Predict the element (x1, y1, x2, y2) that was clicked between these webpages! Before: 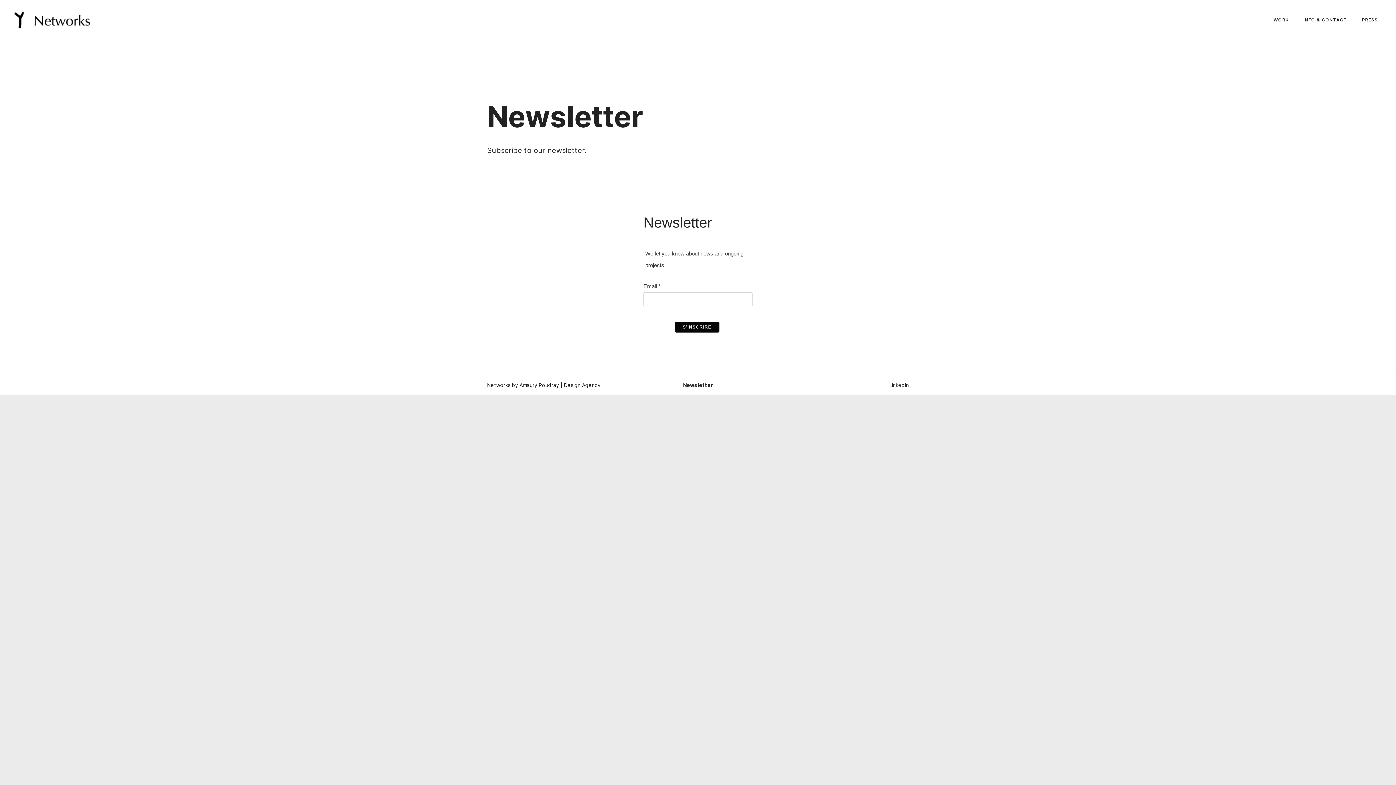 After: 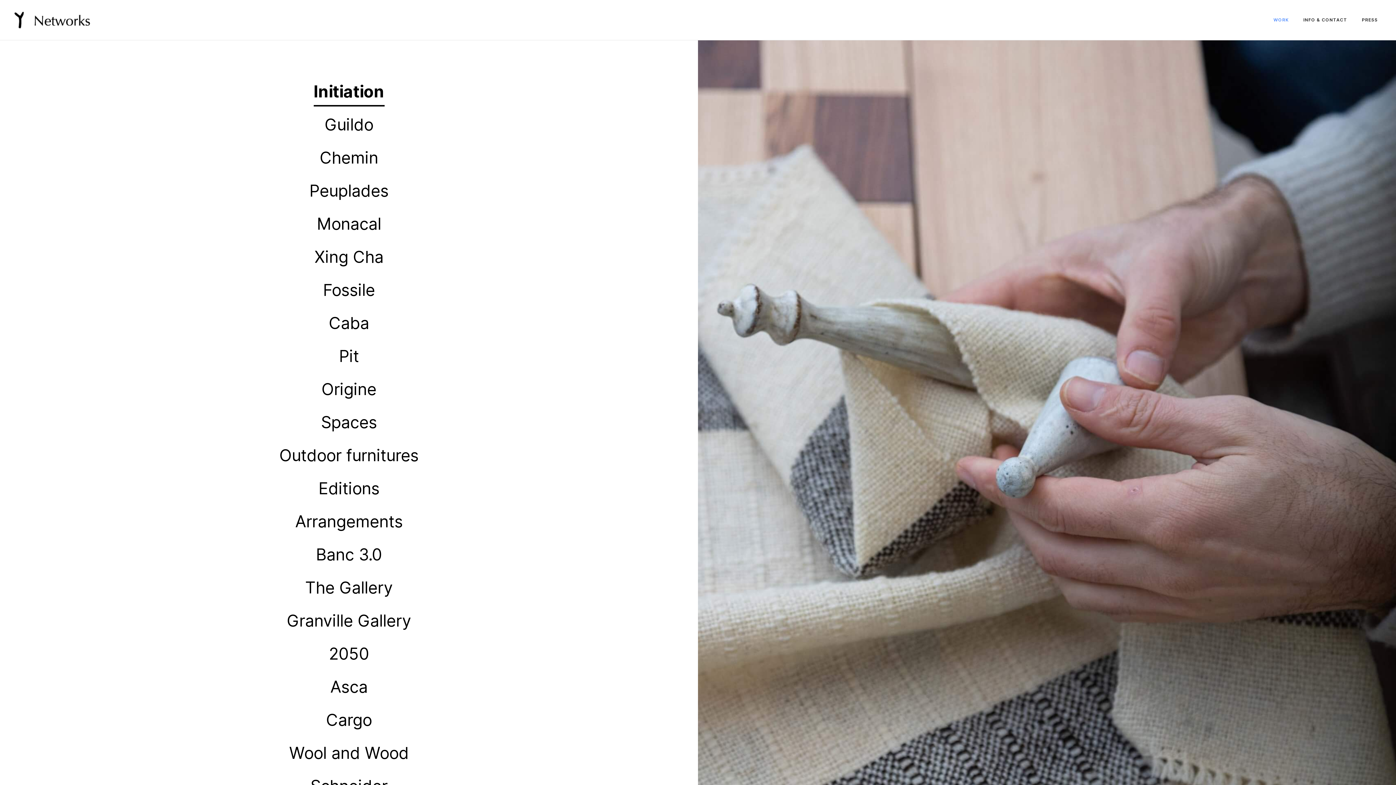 Action: bbox: (1266, 17, 1296, 22) label: WORK